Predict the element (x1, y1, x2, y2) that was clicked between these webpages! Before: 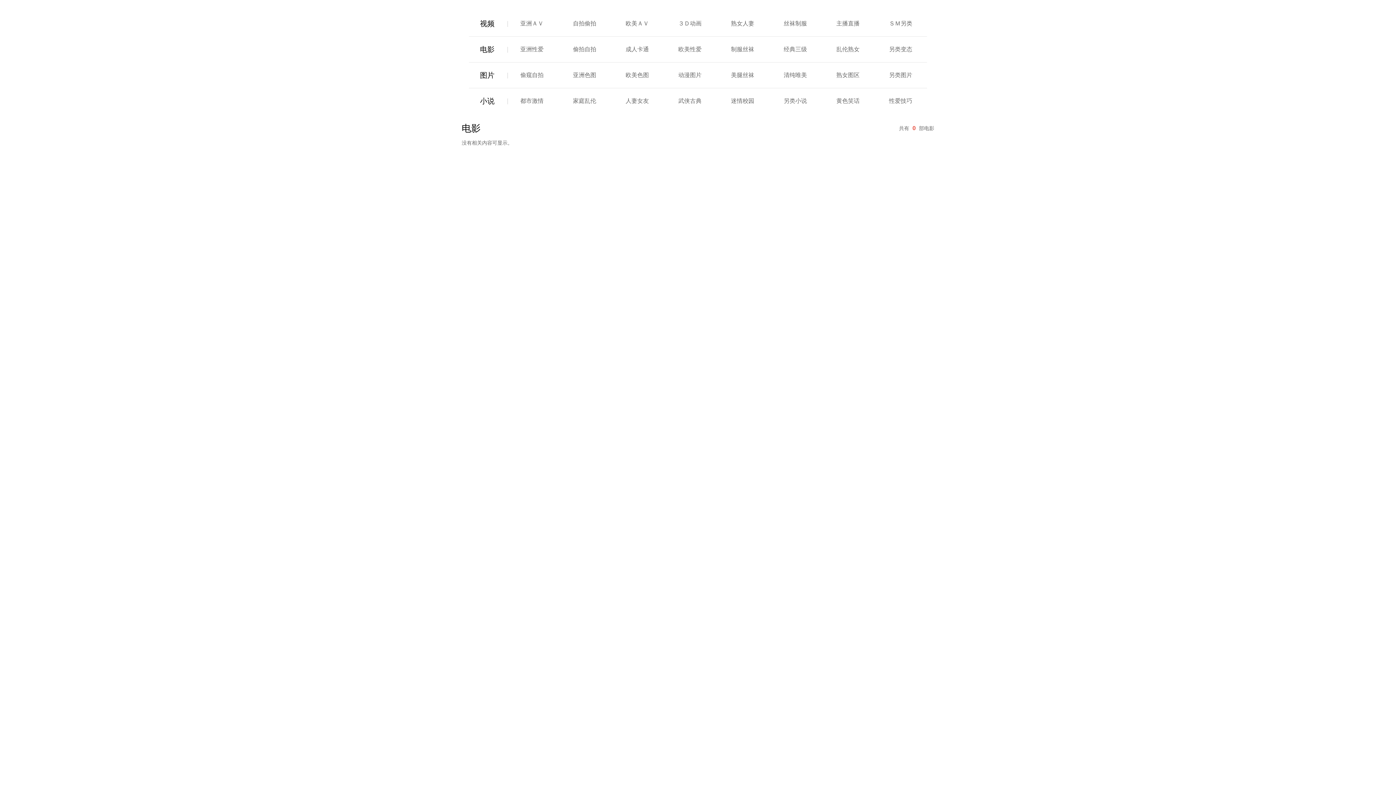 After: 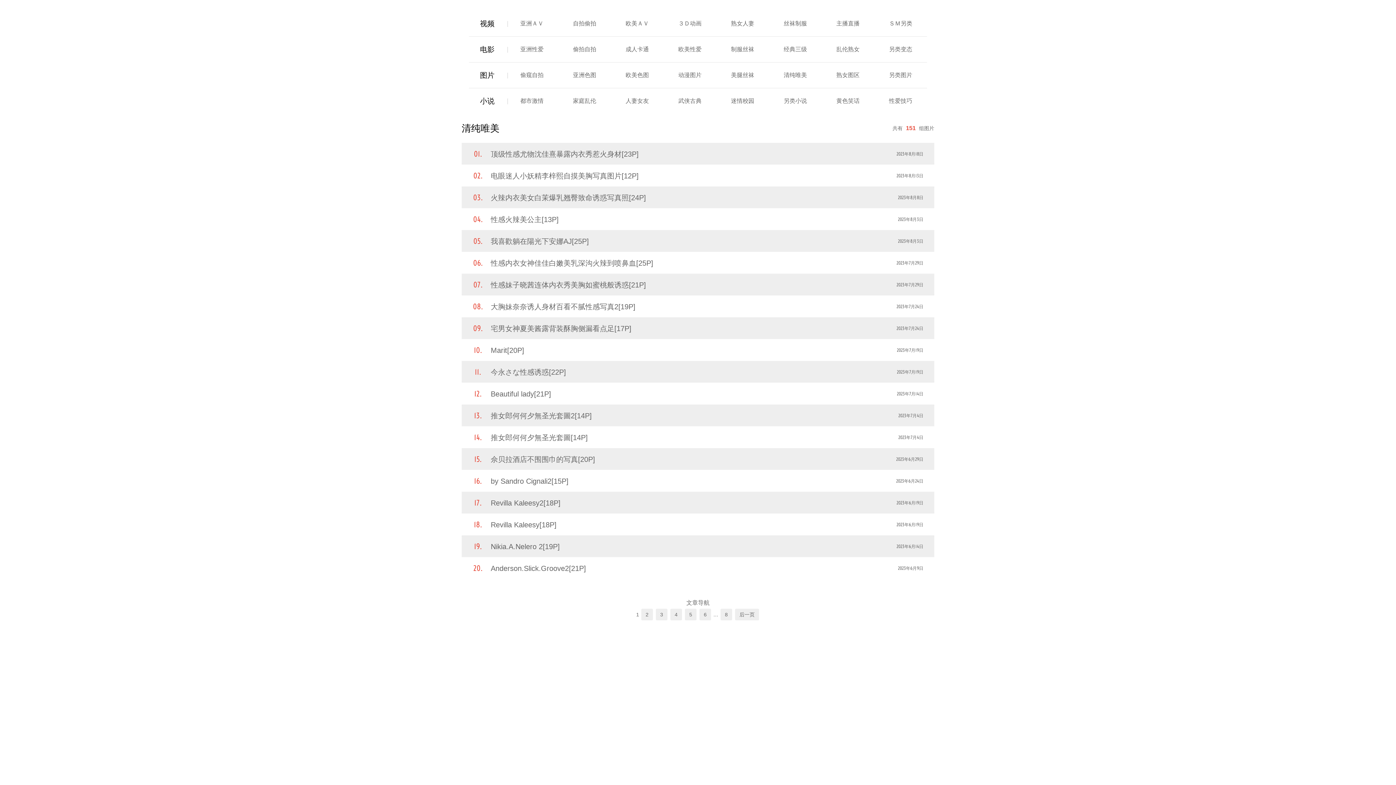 Action: bbox: (783, 72, 807, 78) label: 清纯唯美